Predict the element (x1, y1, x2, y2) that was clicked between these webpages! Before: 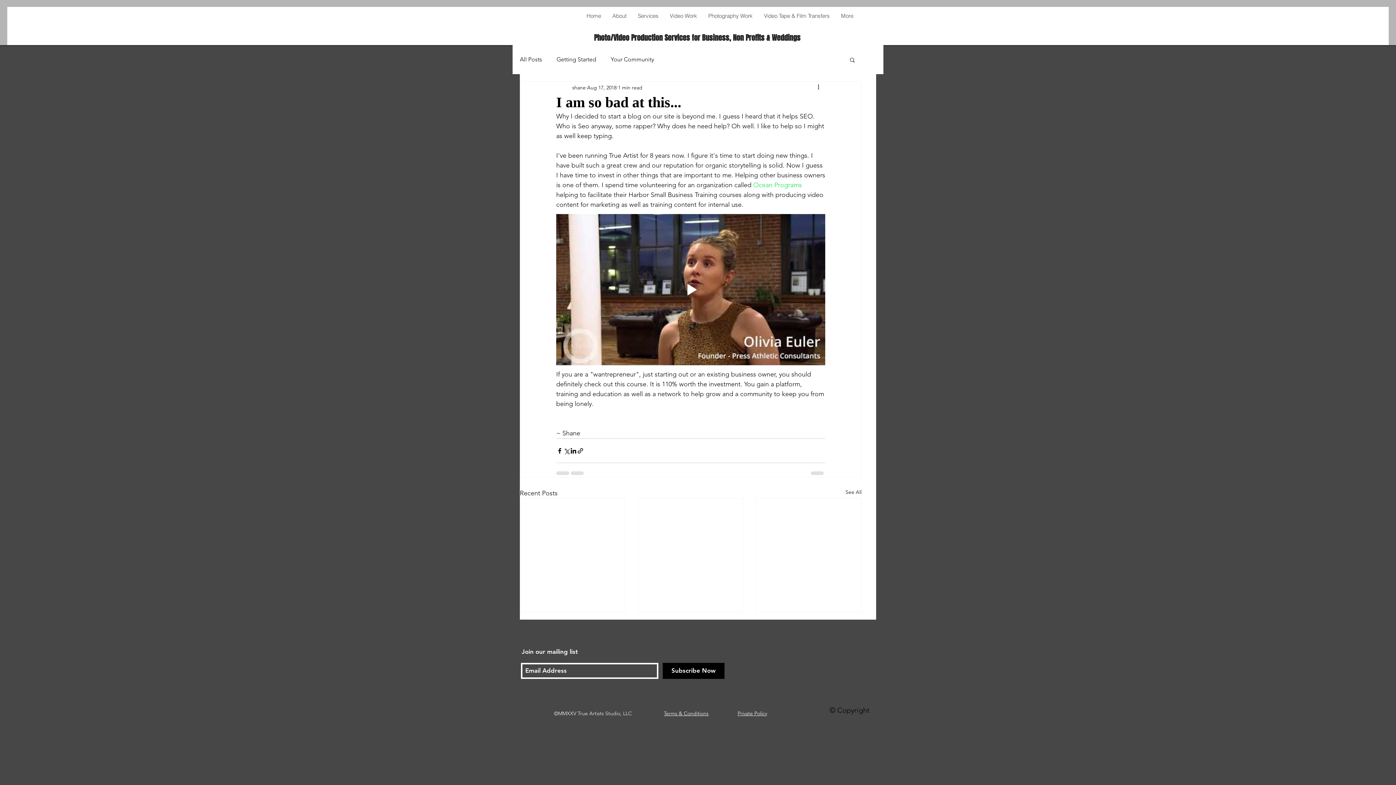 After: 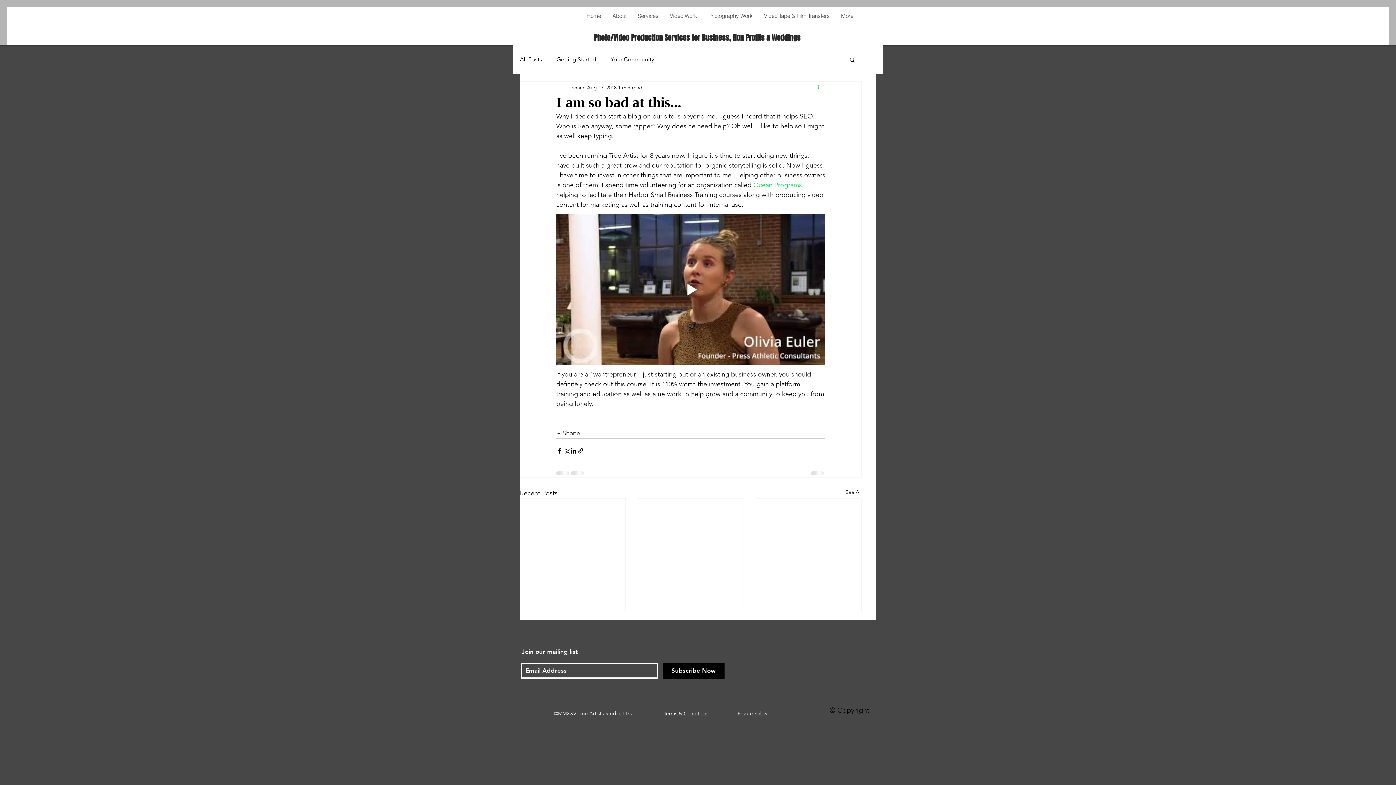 Action: label: More actions bbox: (816, 83, 825, 92)